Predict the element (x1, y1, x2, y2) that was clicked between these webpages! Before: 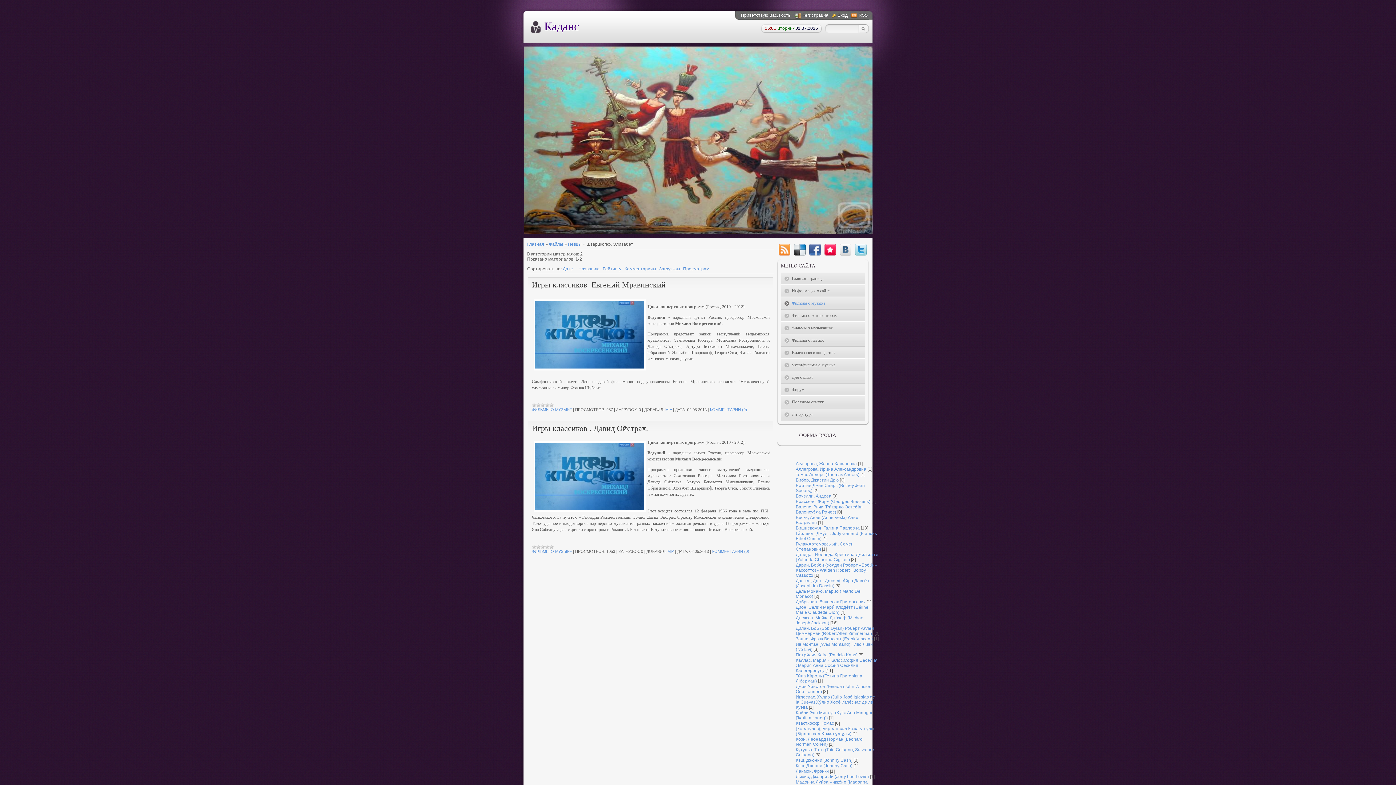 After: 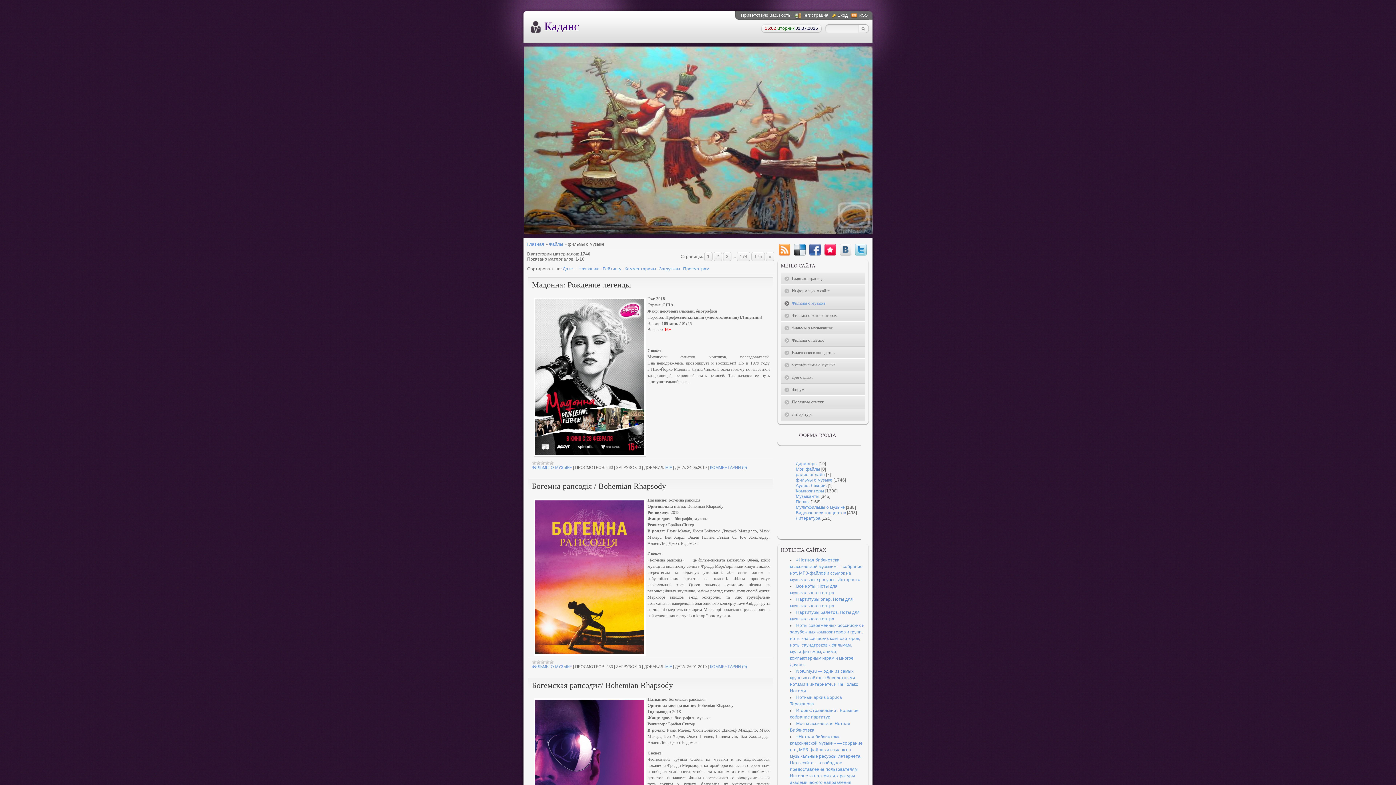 Action: bbox: (532, 407, 572, 412) label: ФИЛЬМЫ О МУЗЫКЕ